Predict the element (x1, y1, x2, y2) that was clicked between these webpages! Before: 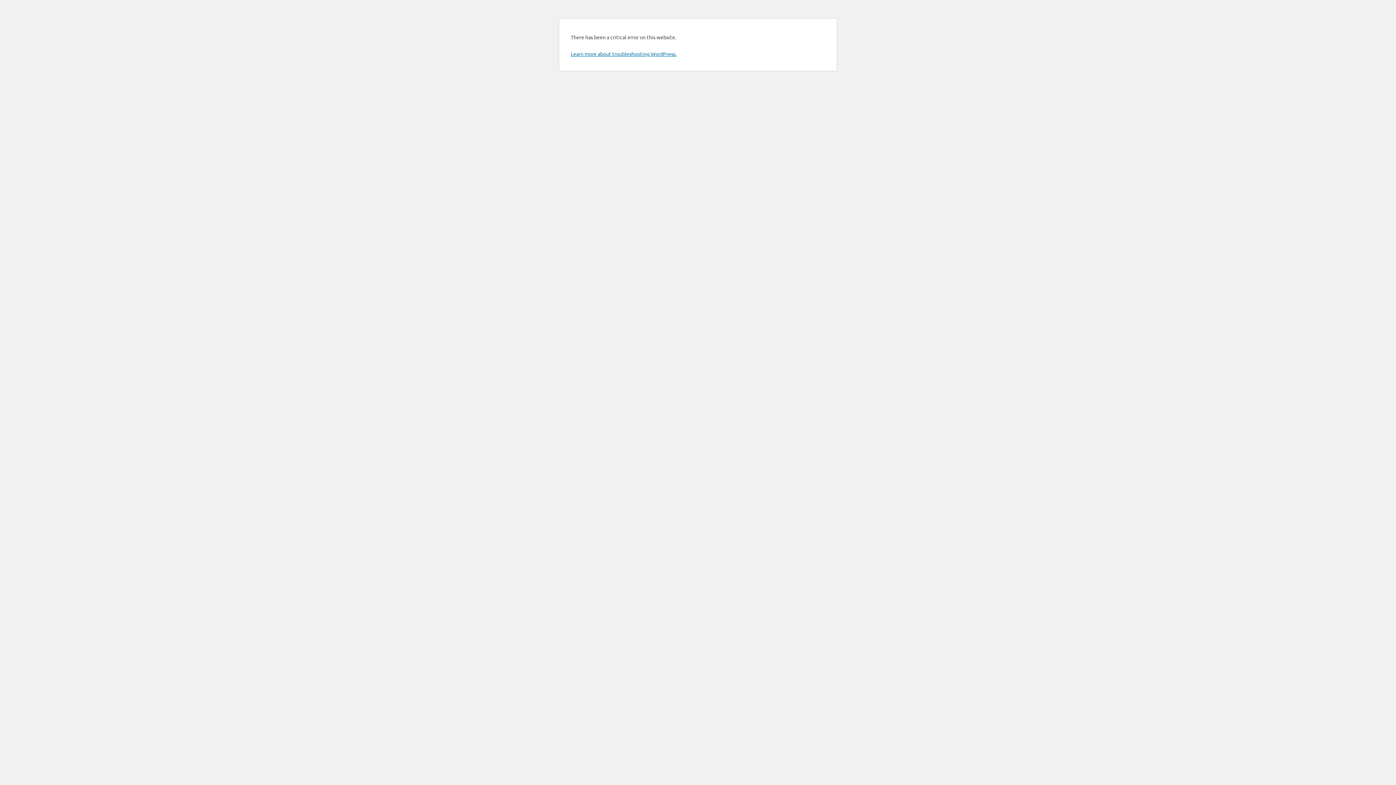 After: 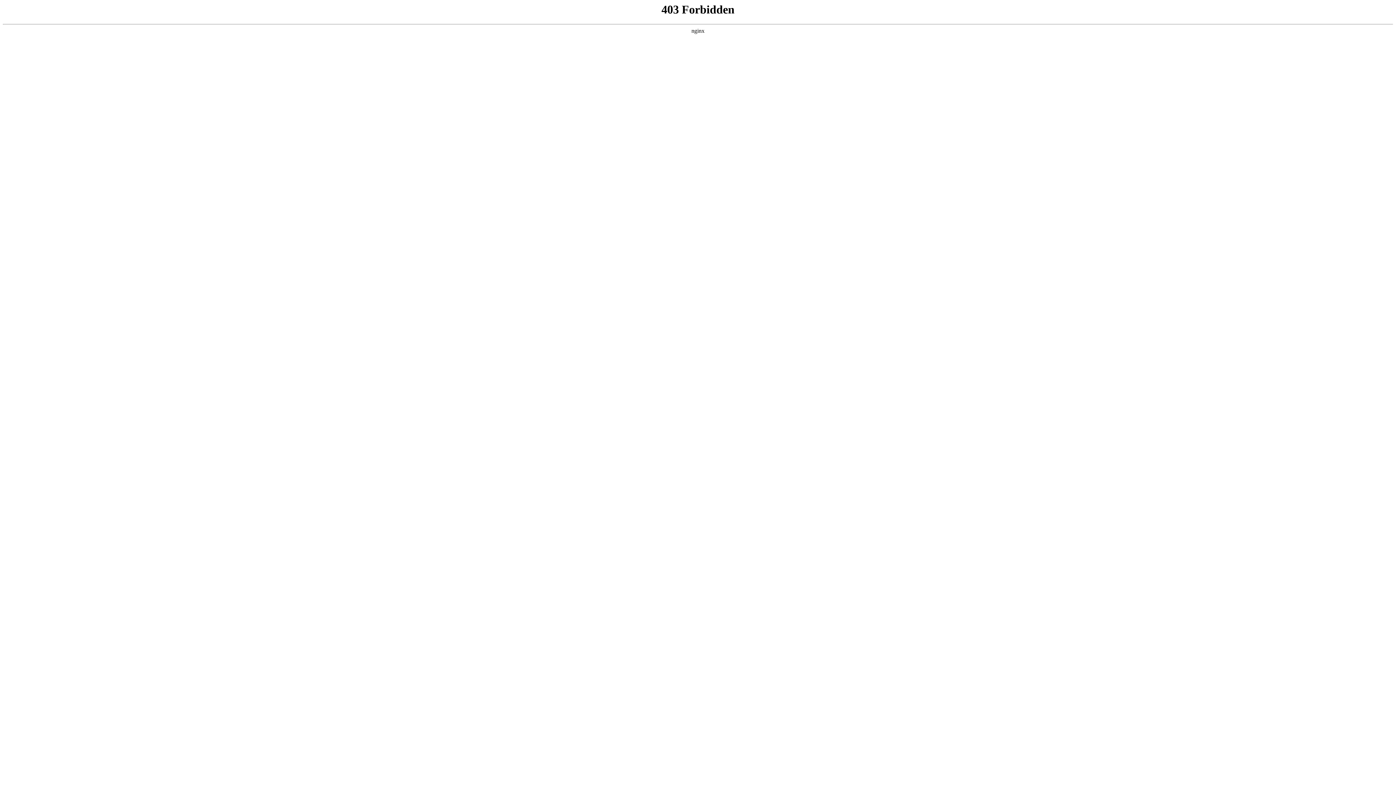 Action: label: Learn more about troubleshooting WordPress. bbox: (570, 50, 676, 57)